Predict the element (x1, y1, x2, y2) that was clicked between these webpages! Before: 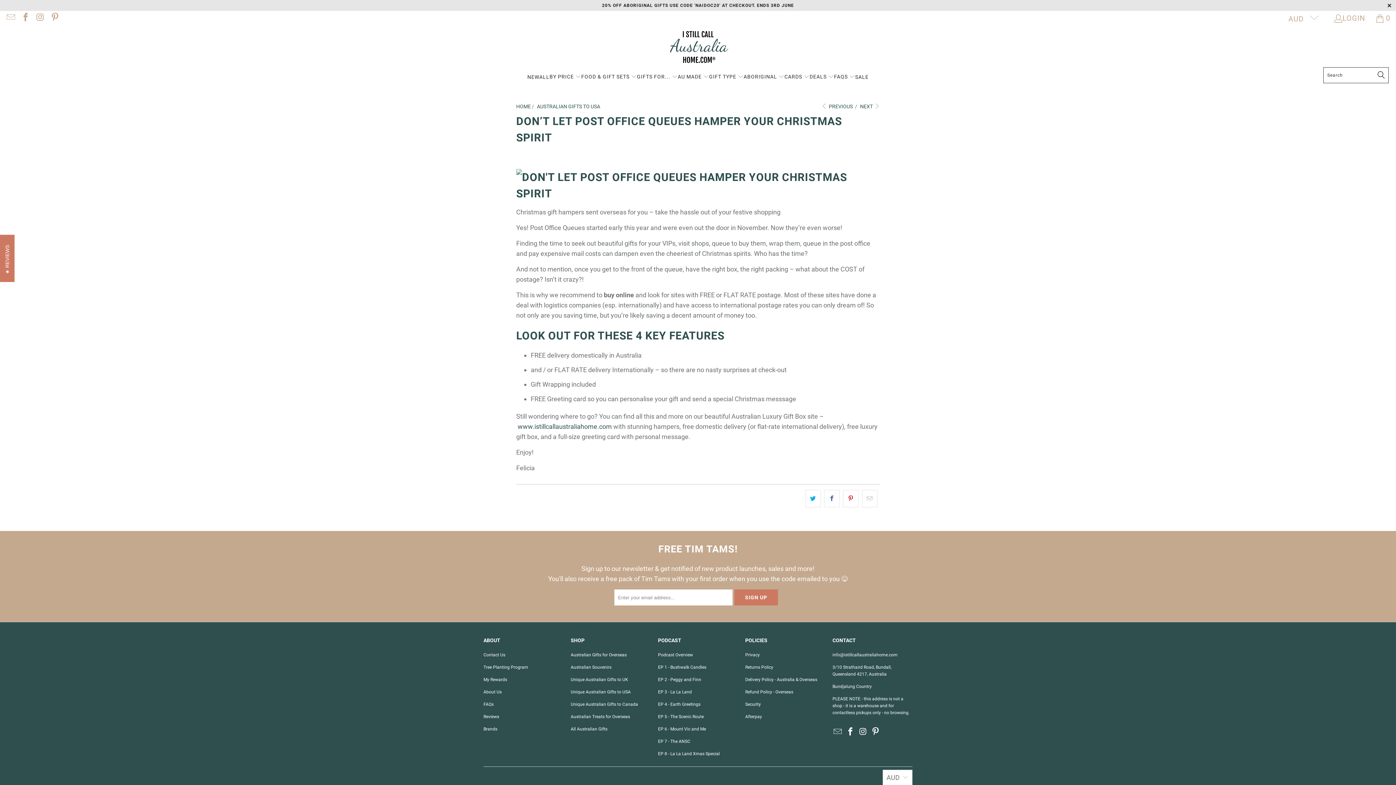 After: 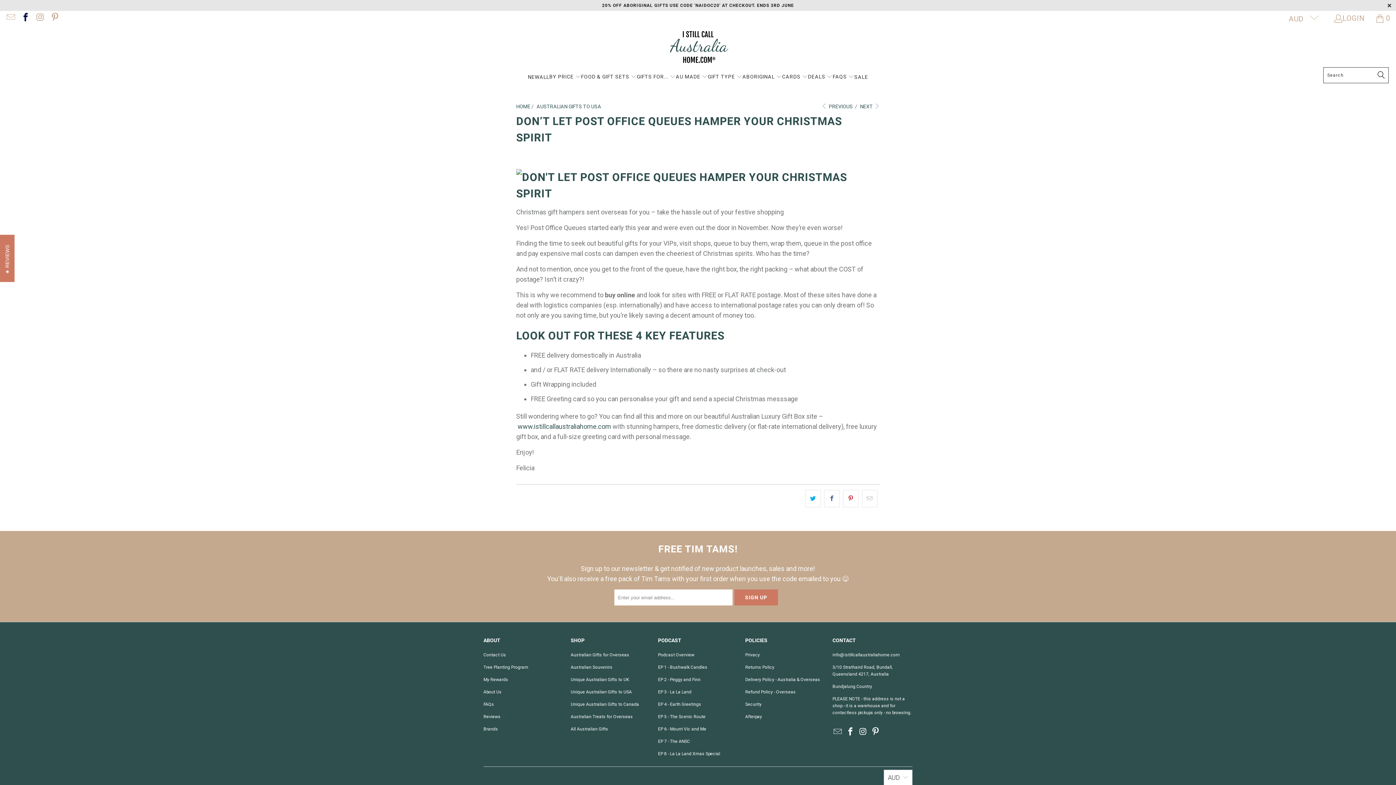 Action: bbox: (20, 13, 29, 22)